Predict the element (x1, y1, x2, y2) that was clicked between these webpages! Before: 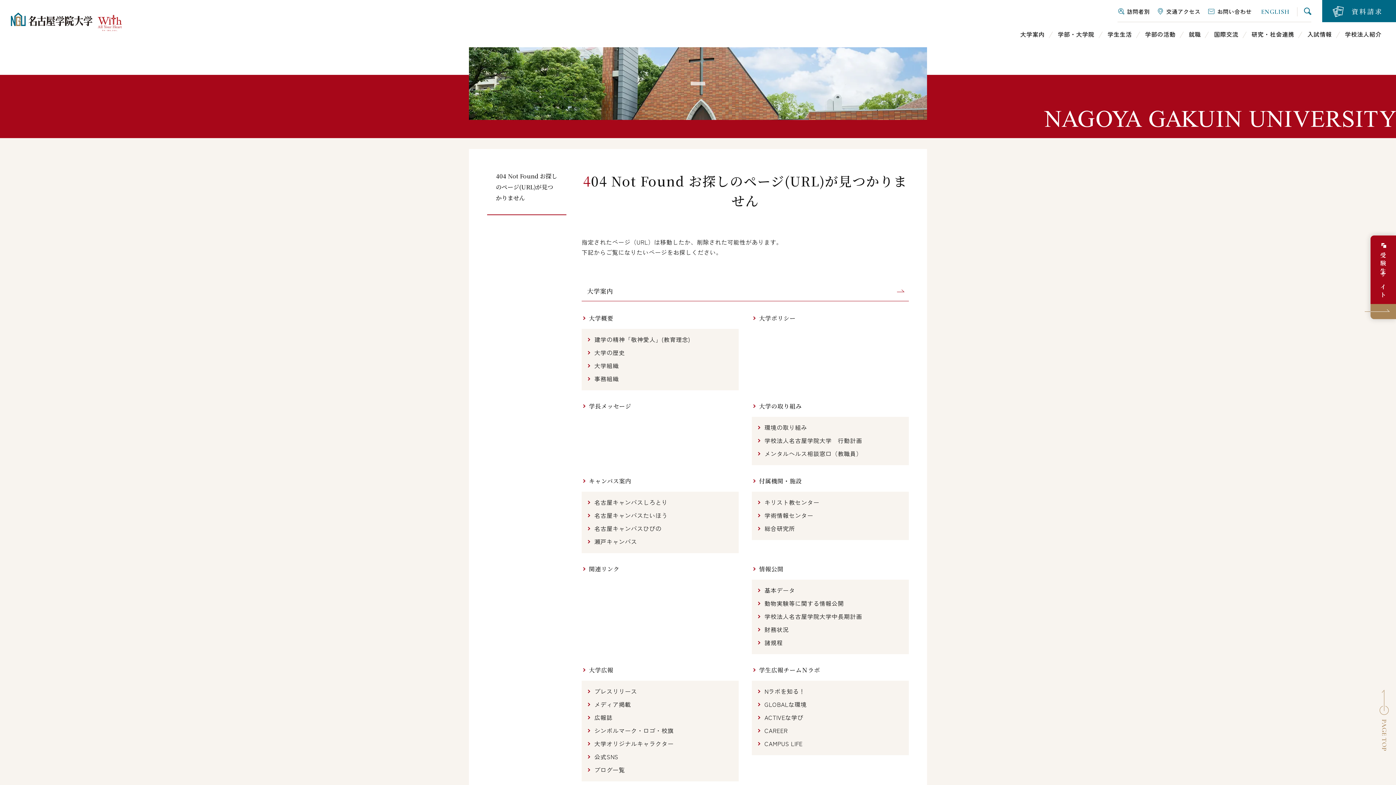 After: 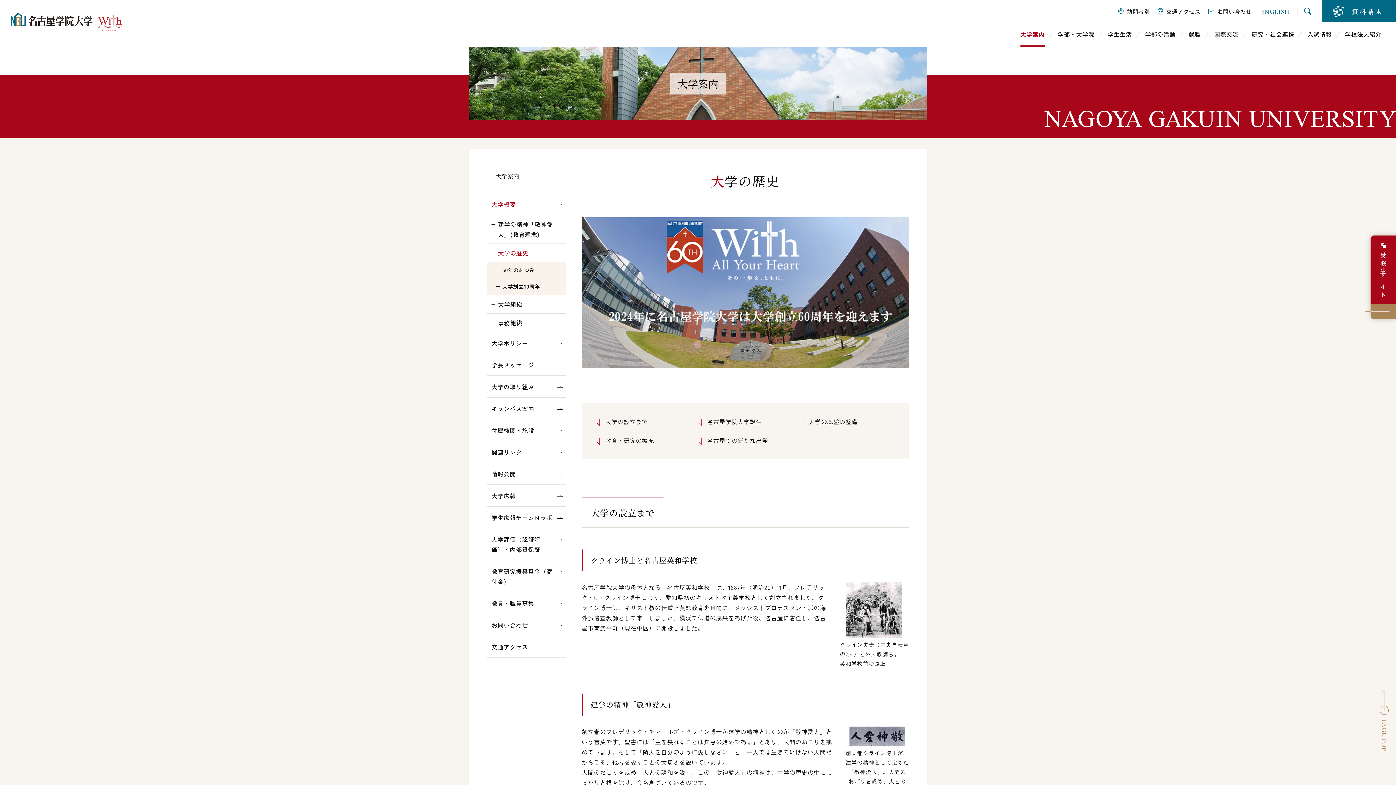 Action: label: 大学の歴史 bbox: (587, 347, 733, 357)